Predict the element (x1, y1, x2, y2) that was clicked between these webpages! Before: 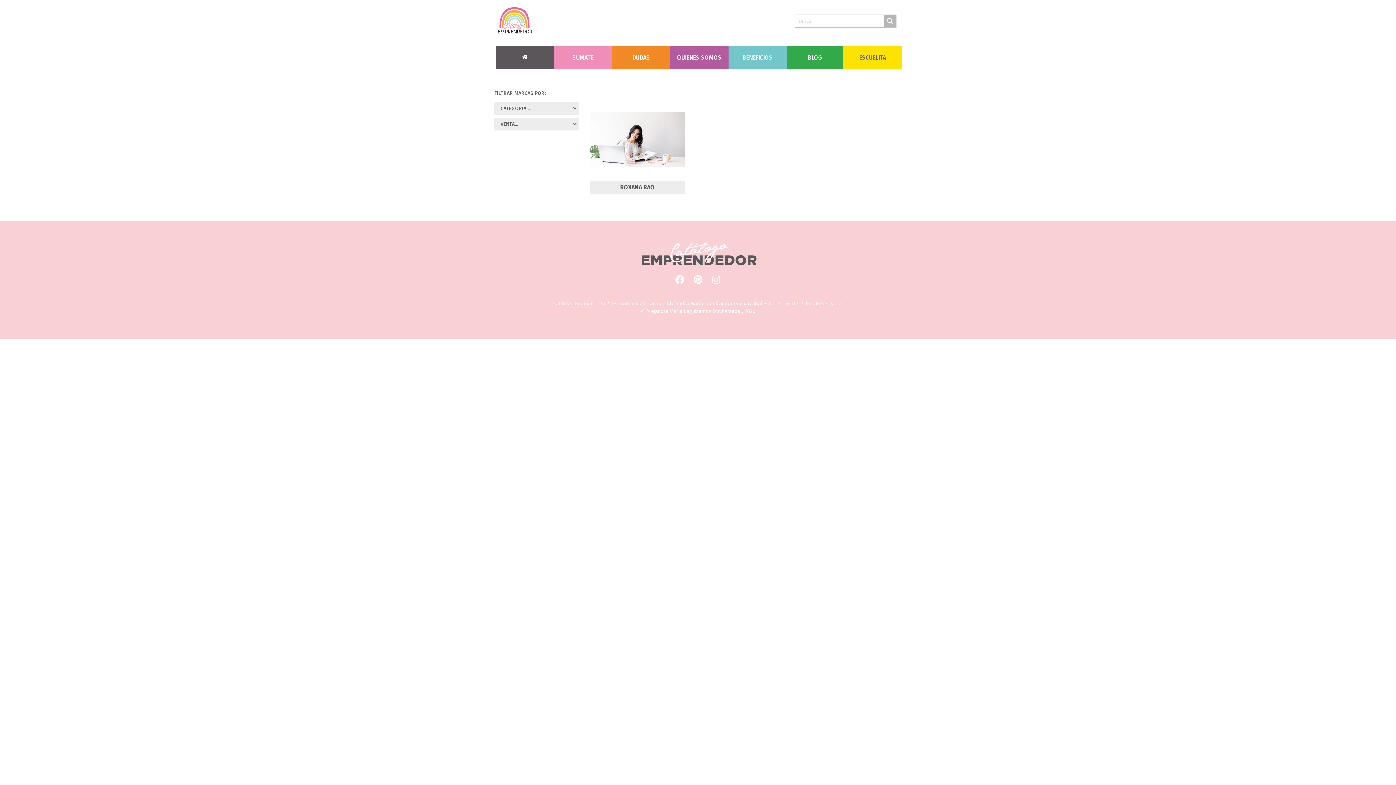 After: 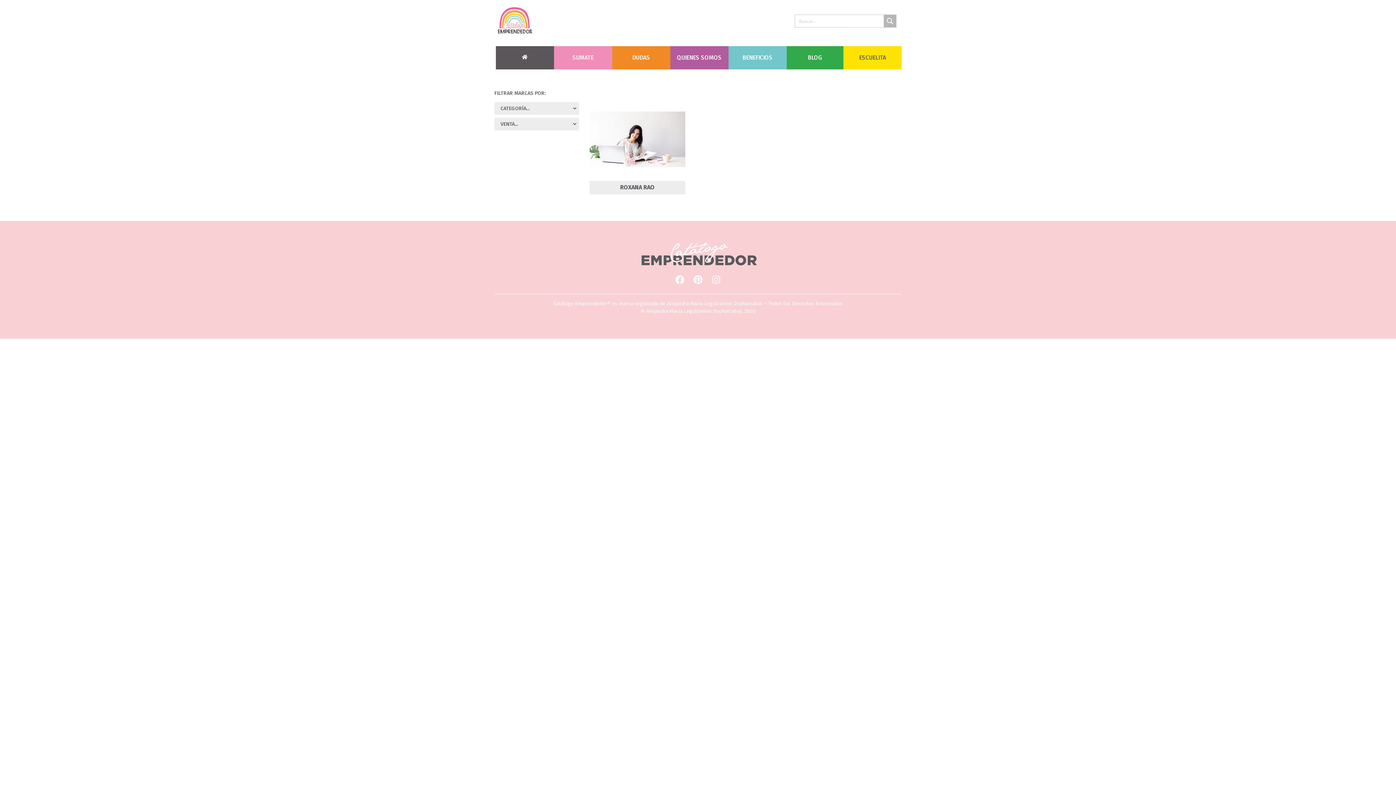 Action: label: ESCUELITA bbox: (859, 54, 886, 61)